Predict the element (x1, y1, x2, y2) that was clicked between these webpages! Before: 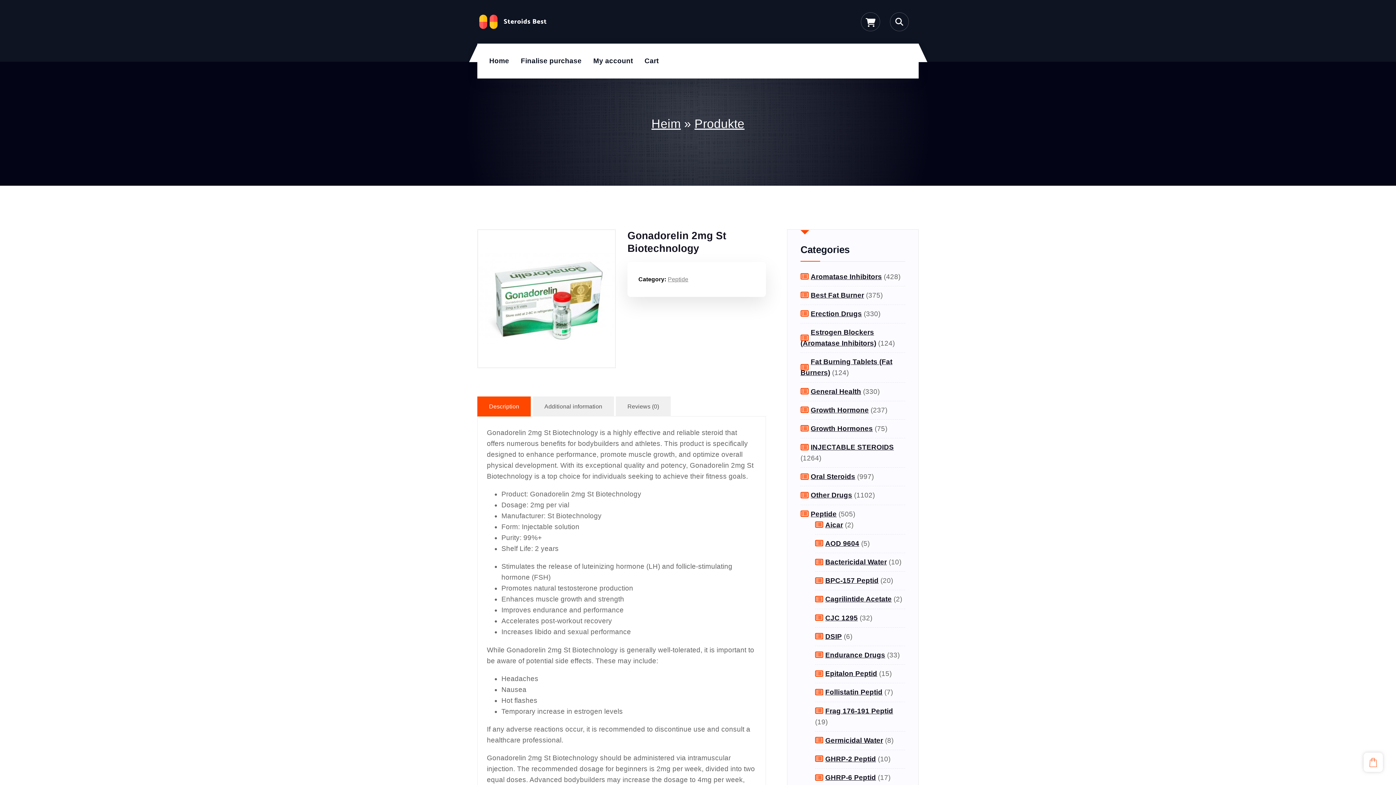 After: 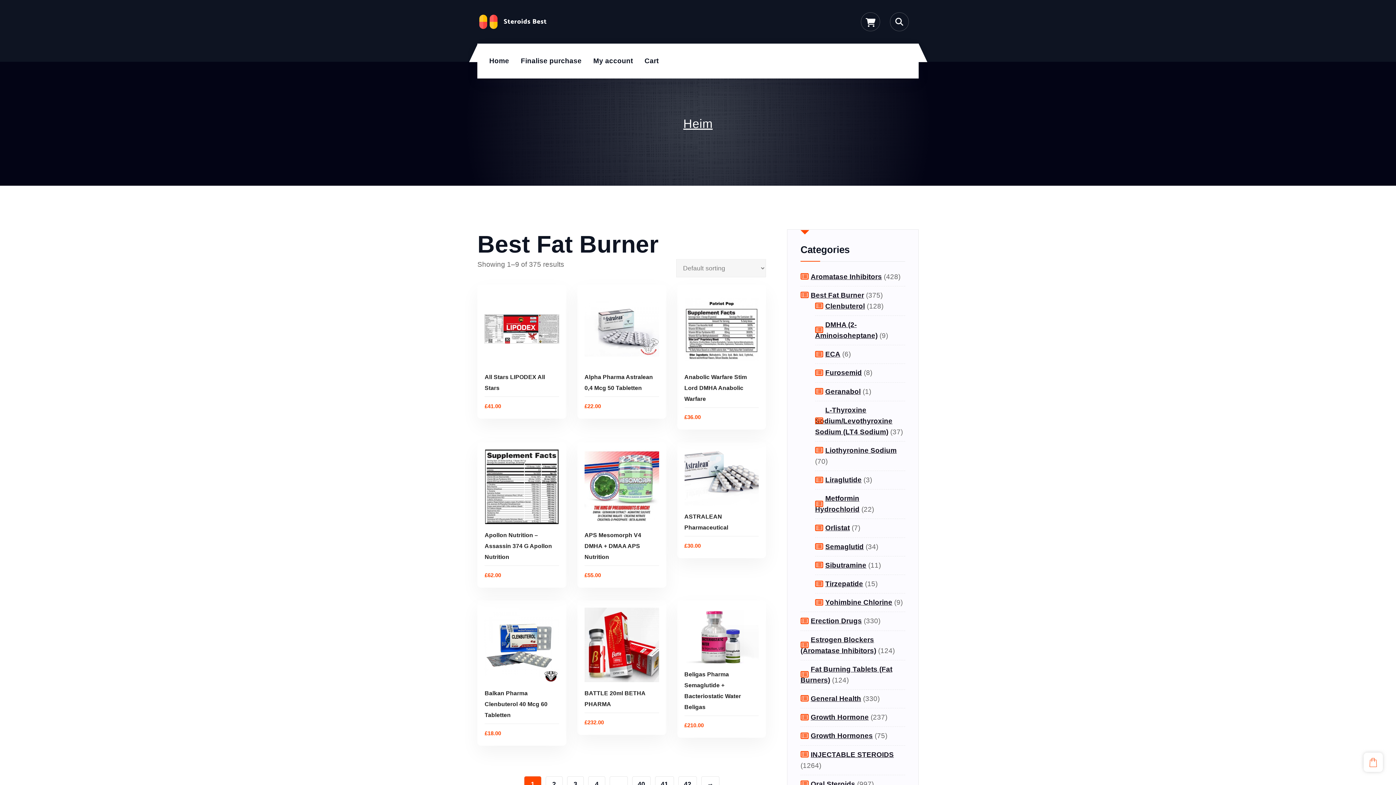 Action: label: Best Fat Burner bbox: (800, 291, 864, 299)